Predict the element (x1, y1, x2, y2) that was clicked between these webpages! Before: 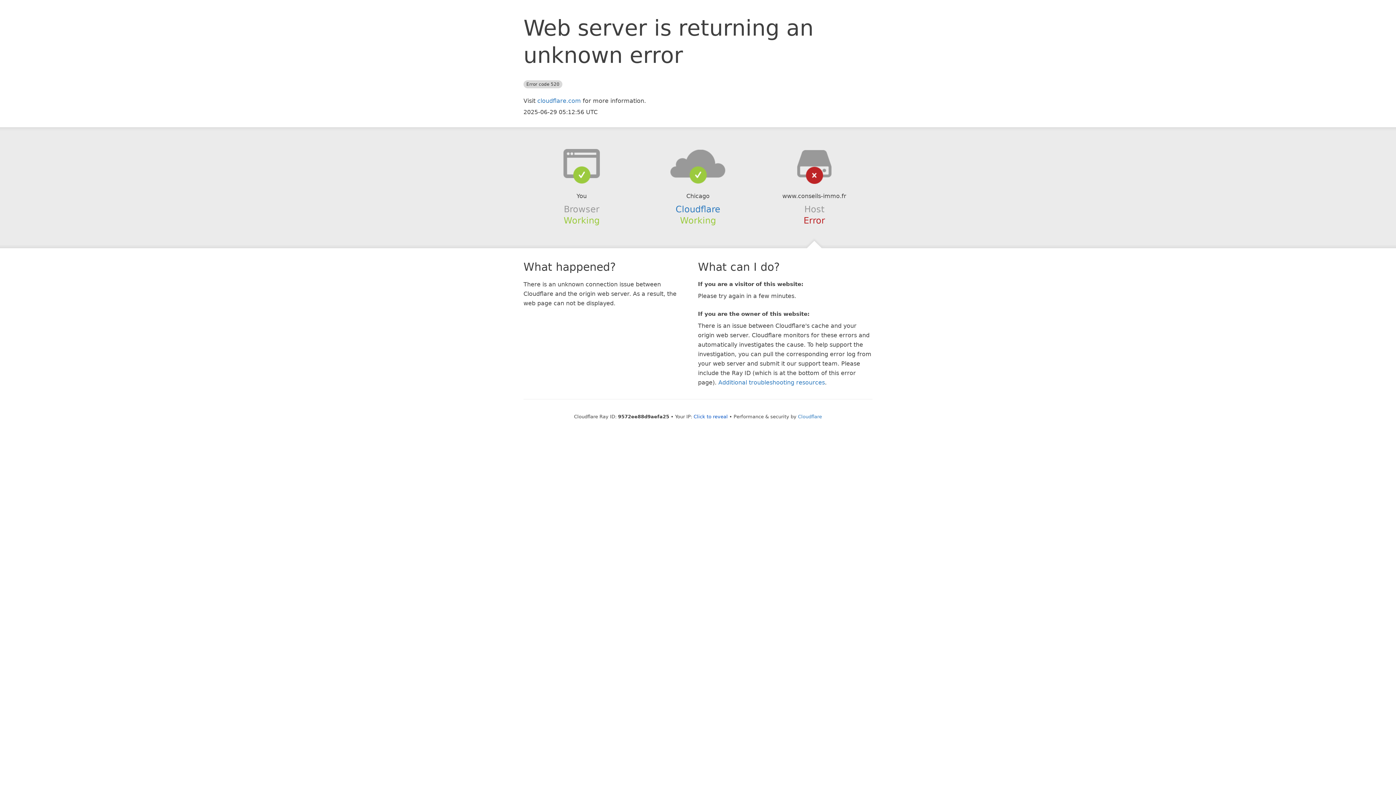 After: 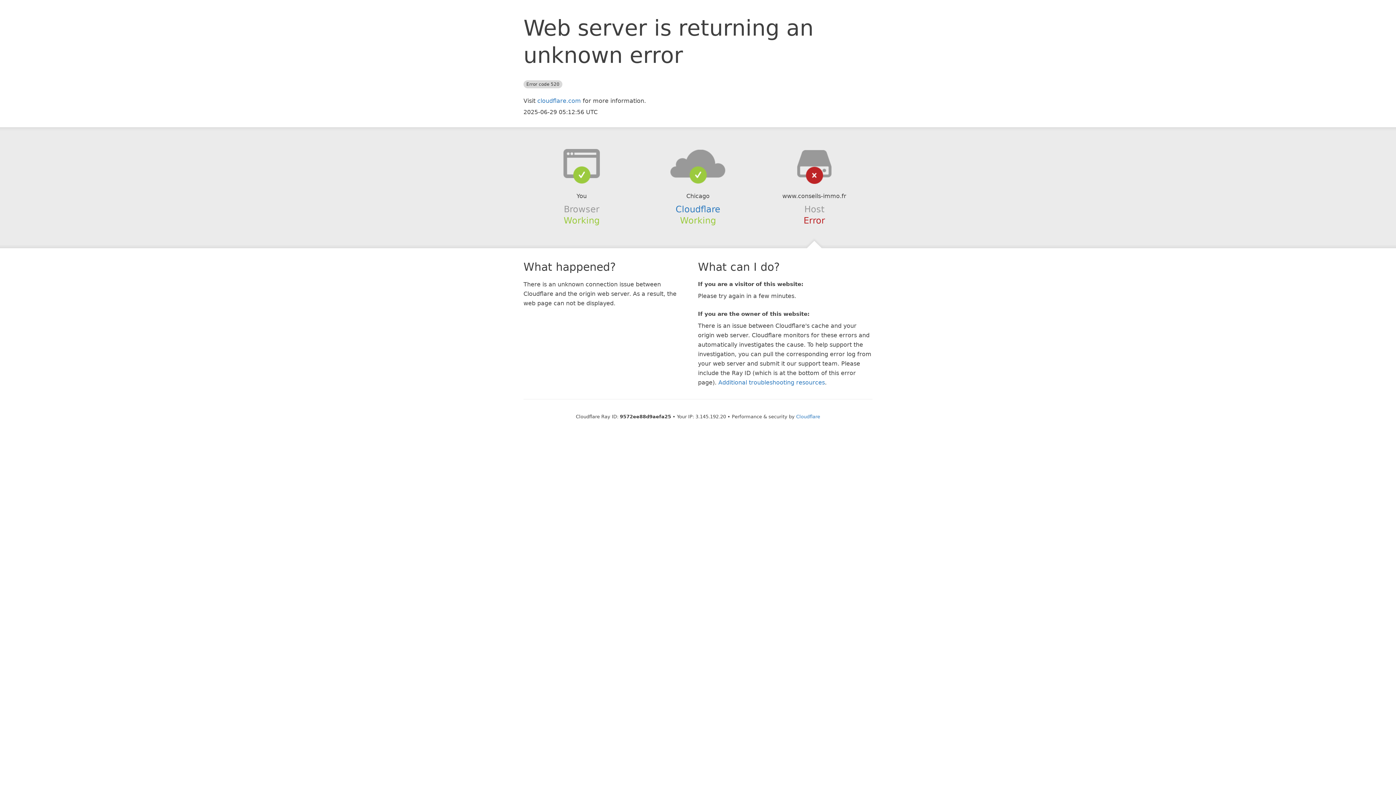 Action: label: Click to reveal bbox: (693, 414, 728, 419)